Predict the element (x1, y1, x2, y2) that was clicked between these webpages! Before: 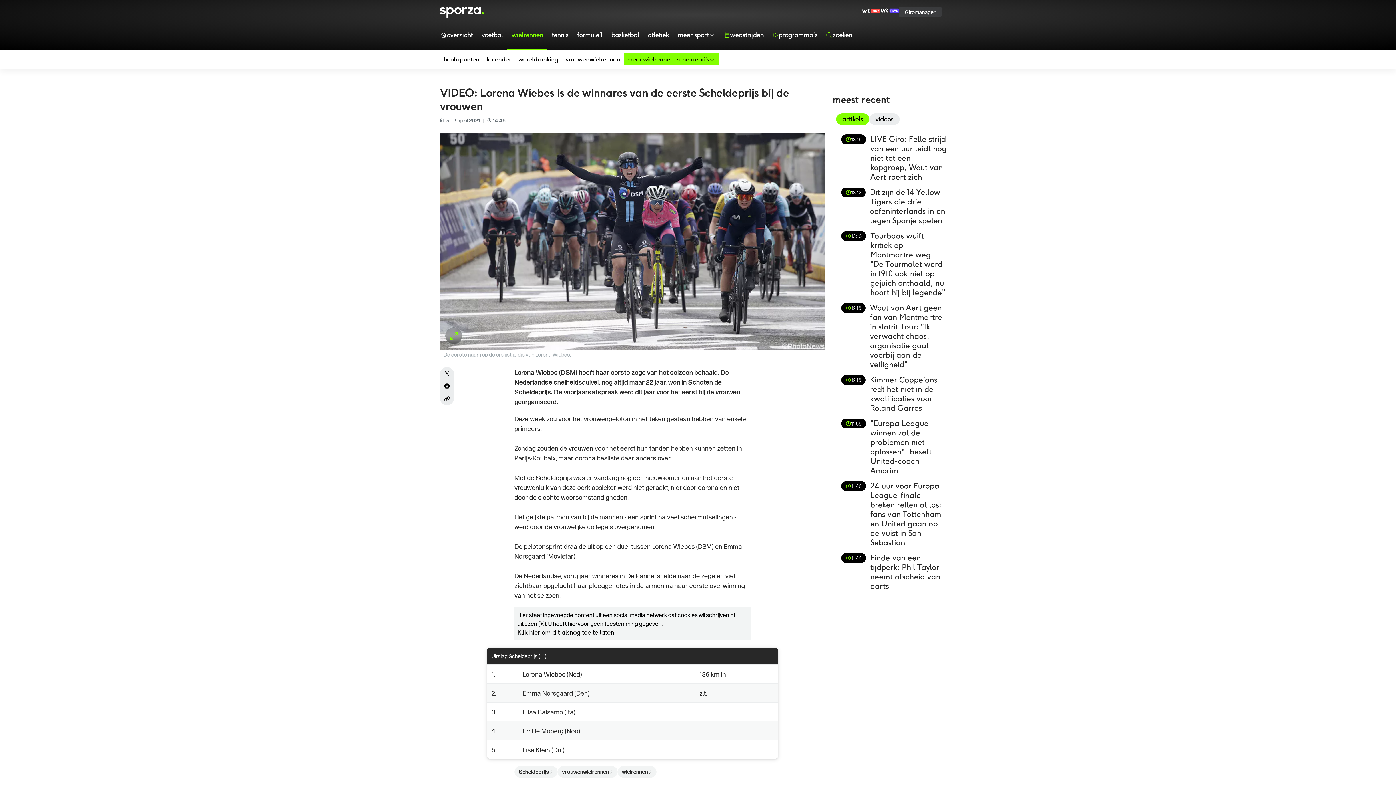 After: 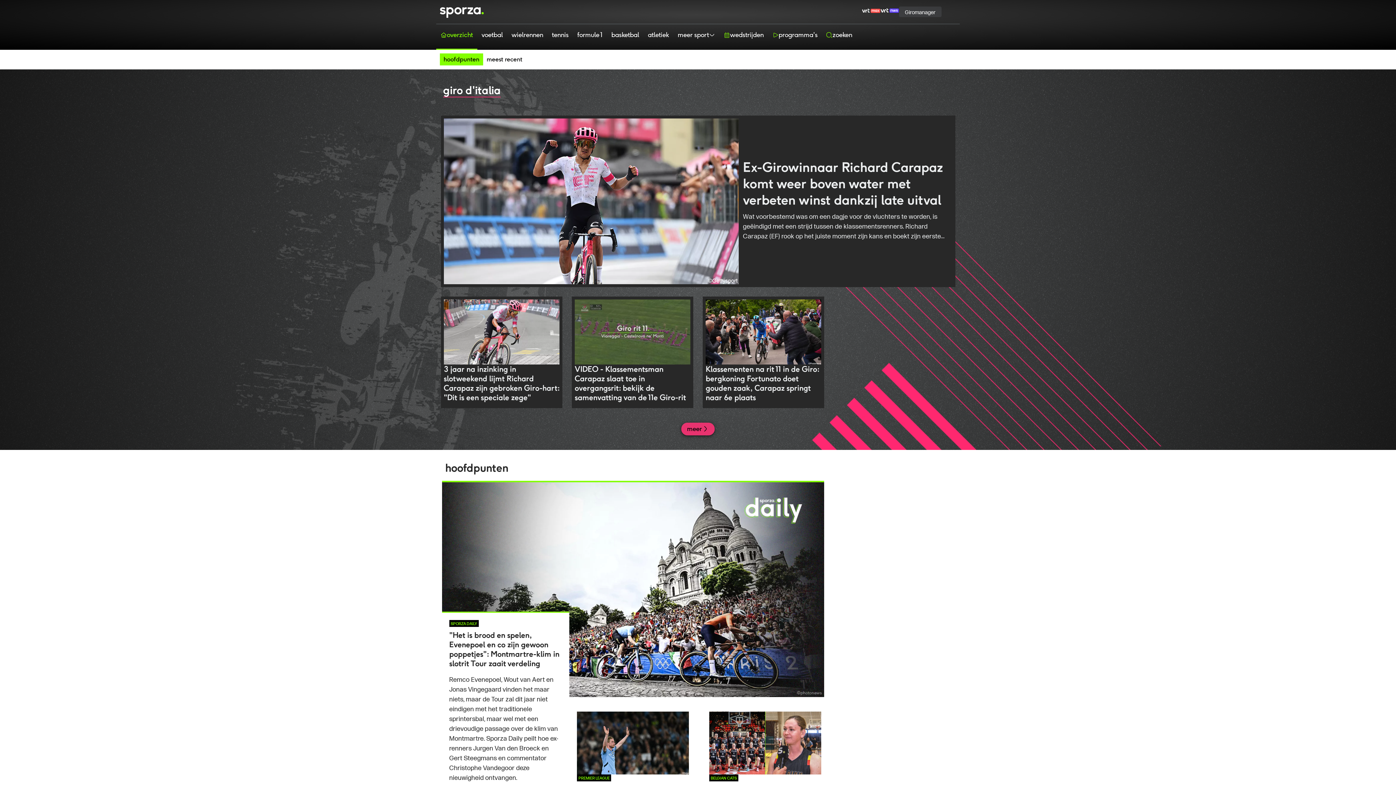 Action: bbox: (440, 5, 483, 17)